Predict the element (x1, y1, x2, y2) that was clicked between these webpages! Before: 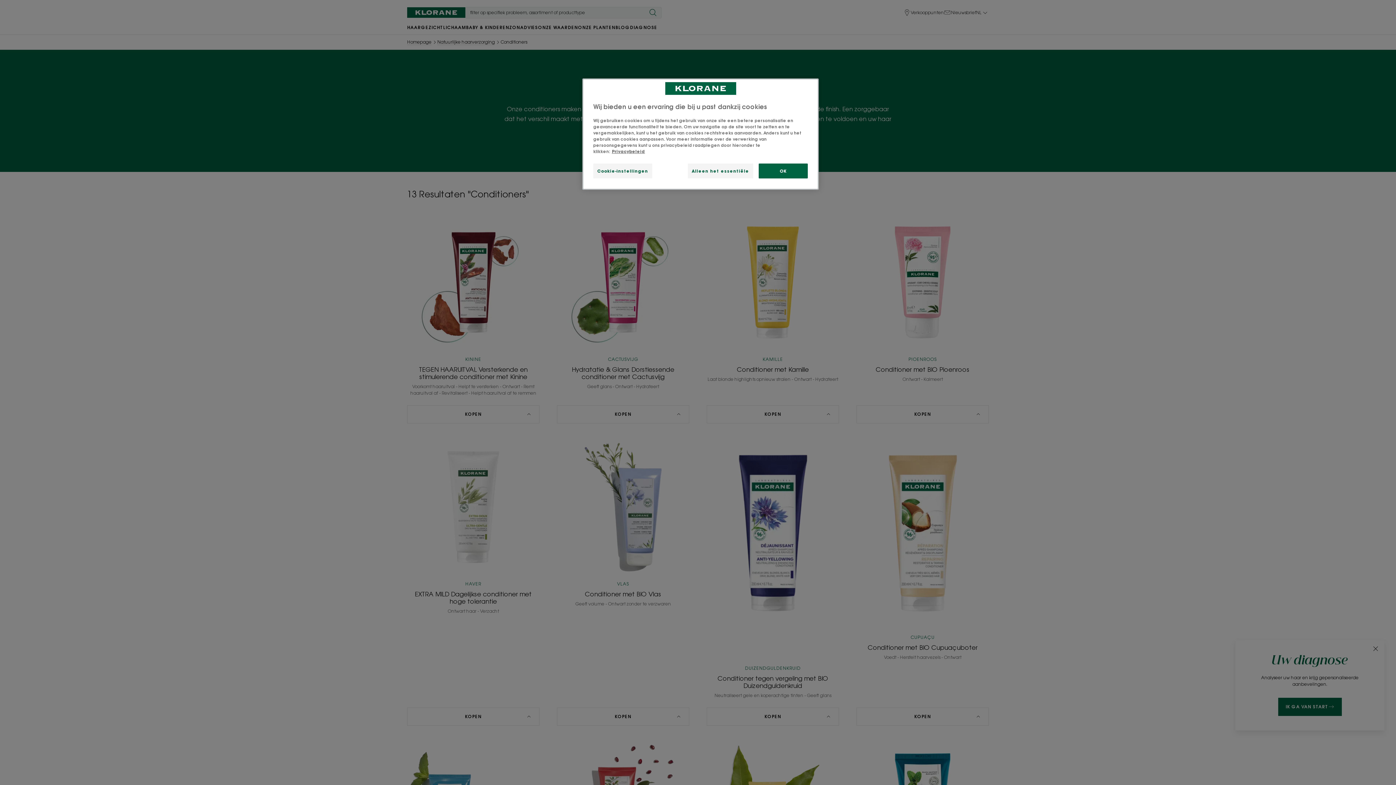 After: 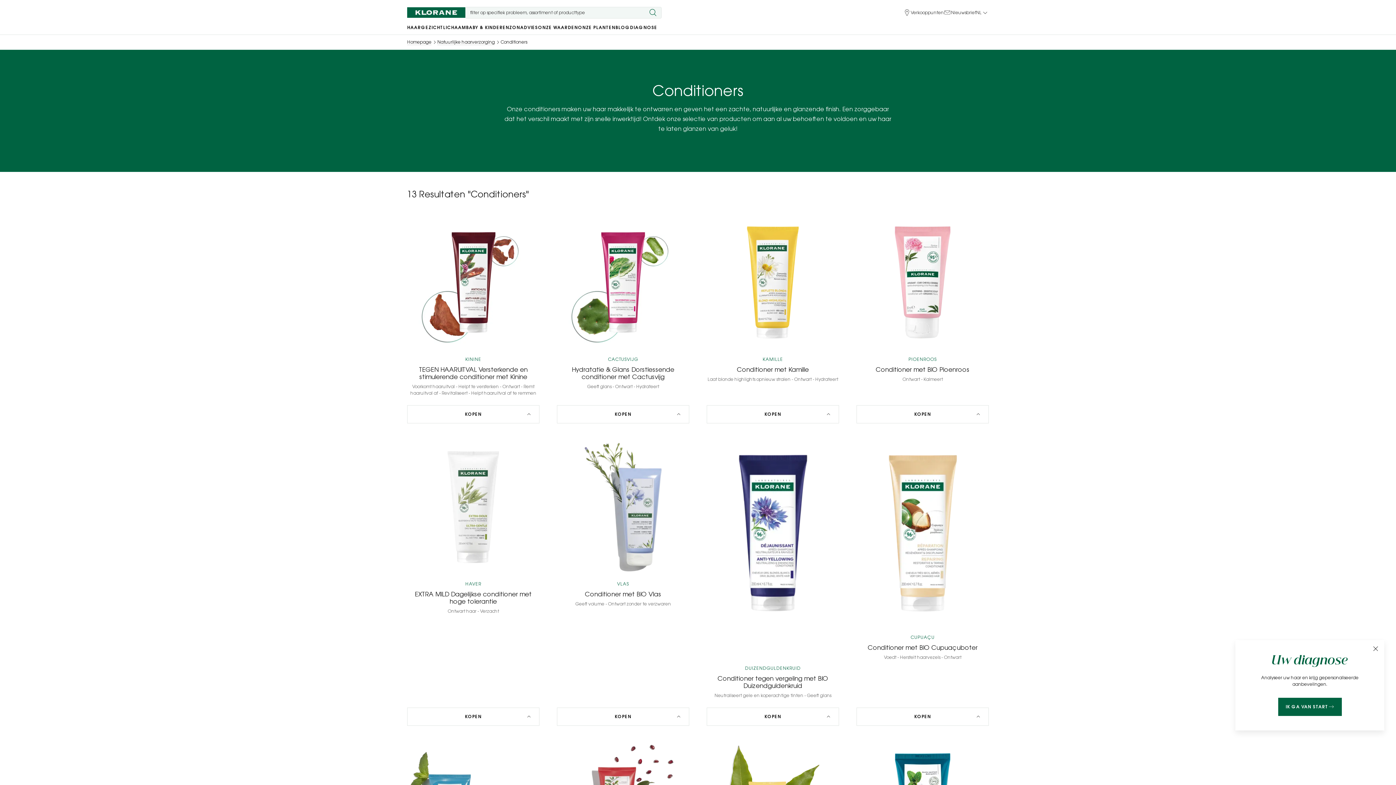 Action: label: Alleen het essentiële bbox: (687, 163, 753, 178)